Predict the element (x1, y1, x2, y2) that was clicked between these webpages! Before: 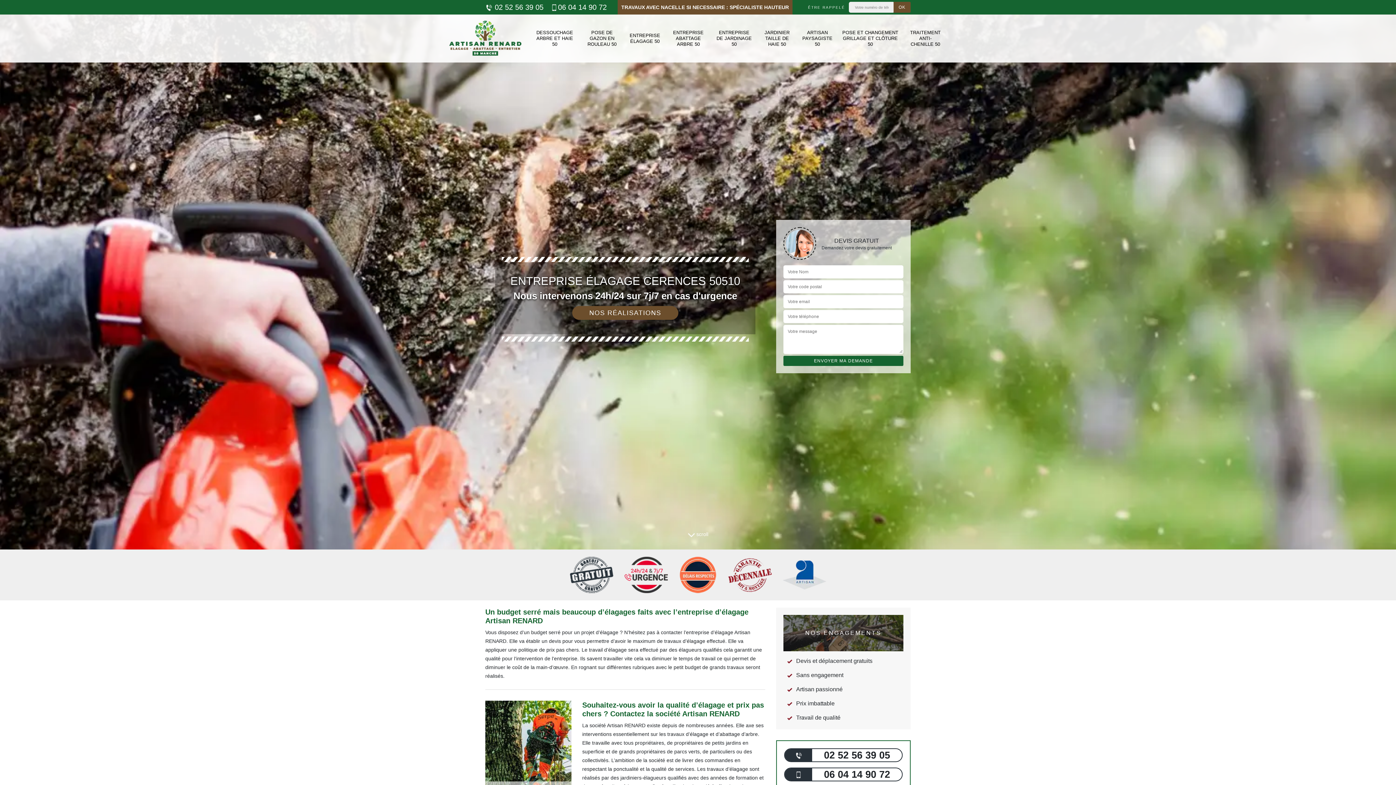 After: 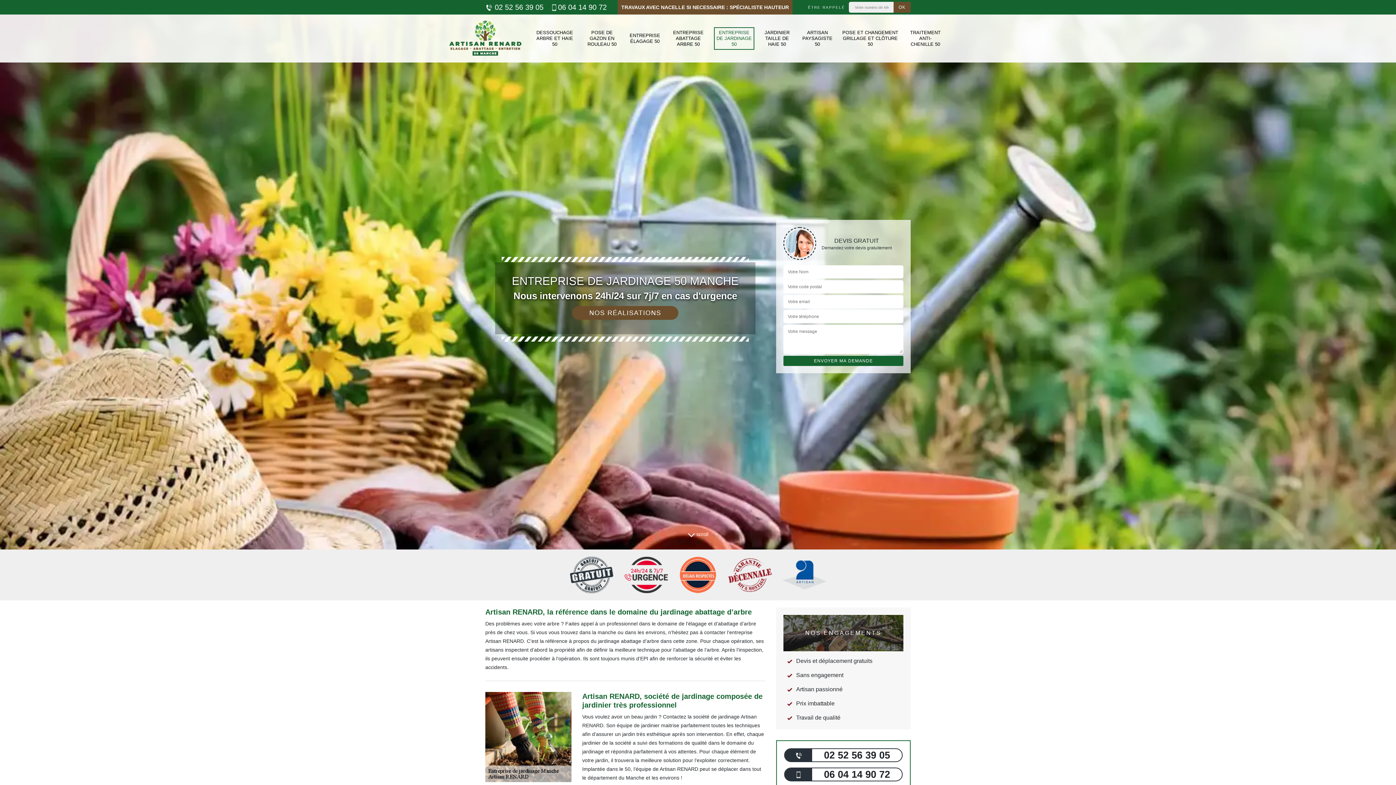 Action: bbox: (714, 27, 754, 49) label: ENTREPRISE DE JARDINAGE 50